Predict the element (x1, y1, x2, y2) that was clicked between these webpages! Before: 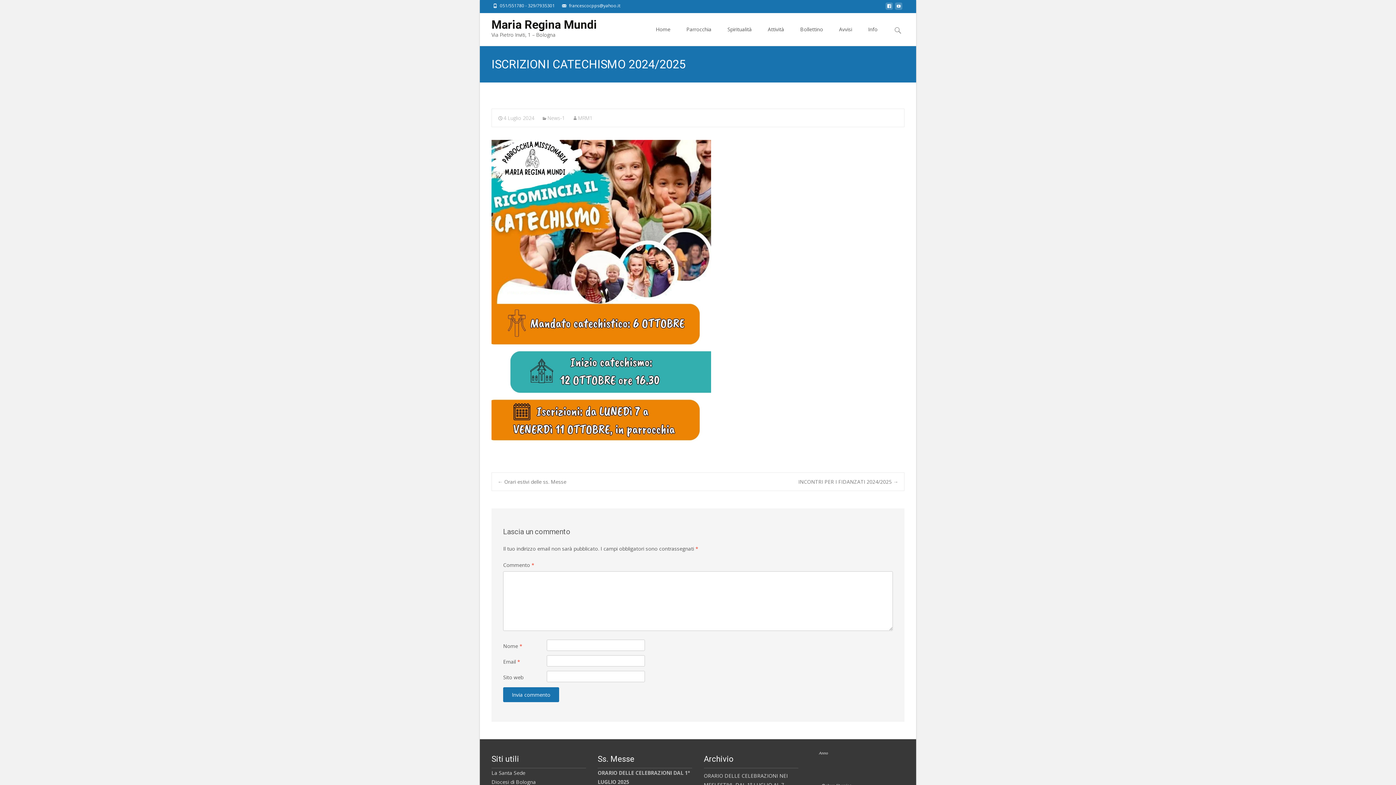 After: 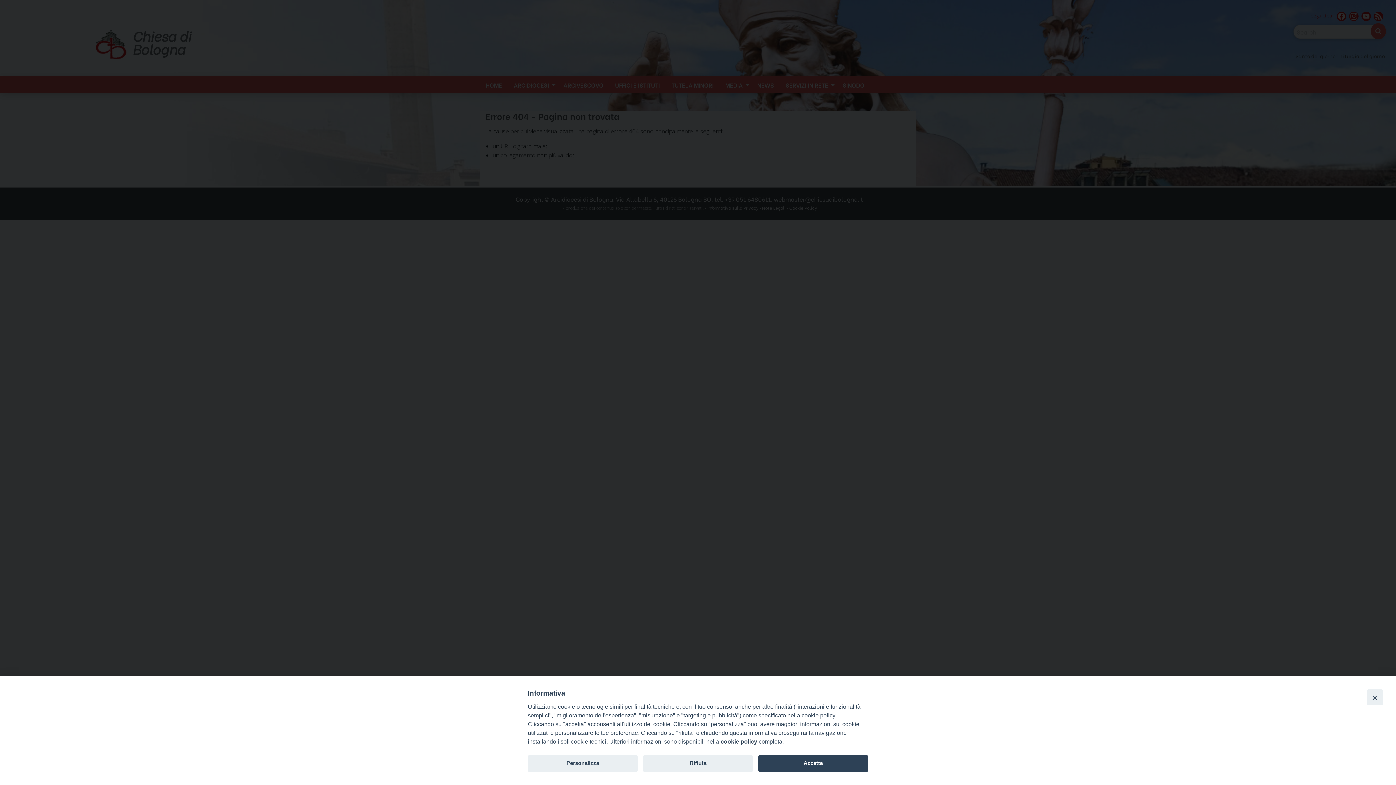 Action: label: Diocesi di Bologna bbox: (491, 779, 536, 785)